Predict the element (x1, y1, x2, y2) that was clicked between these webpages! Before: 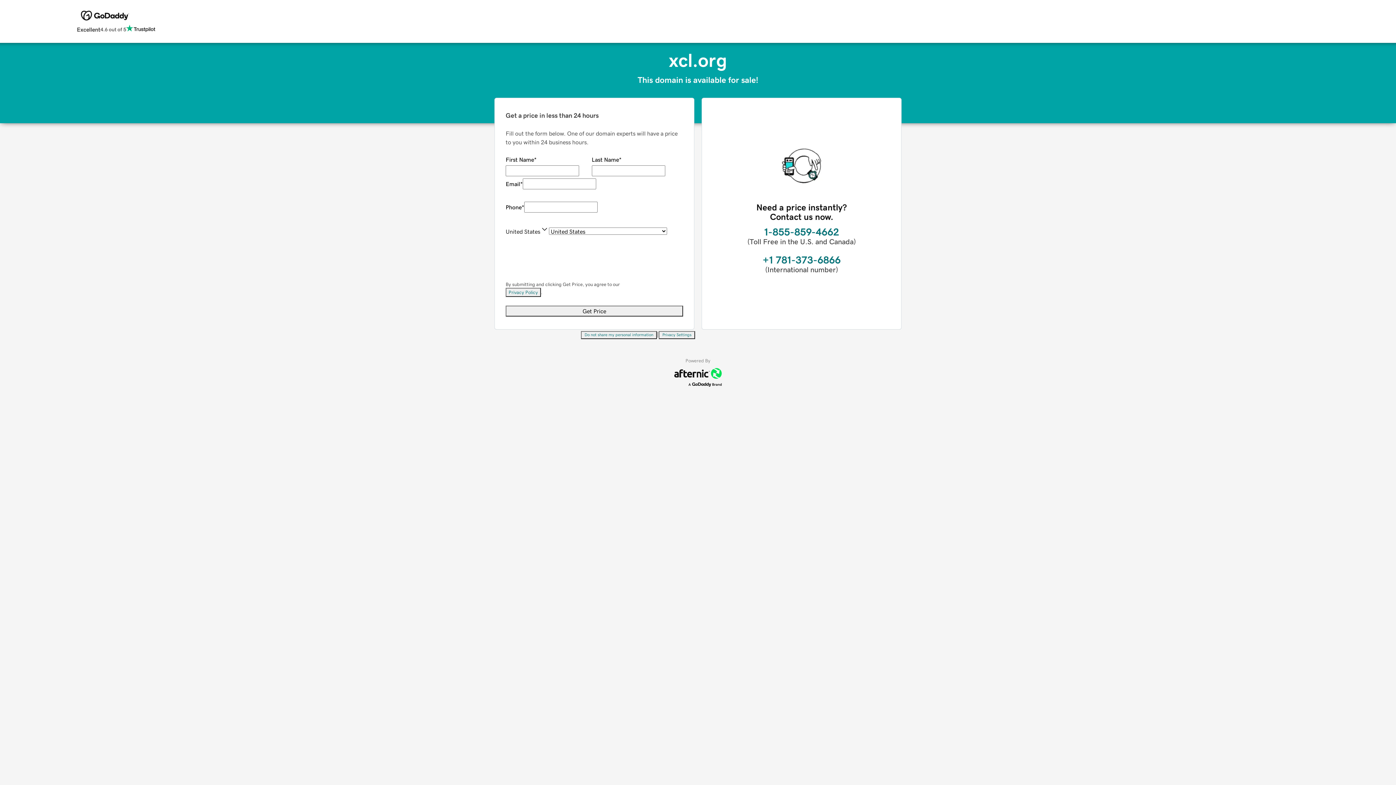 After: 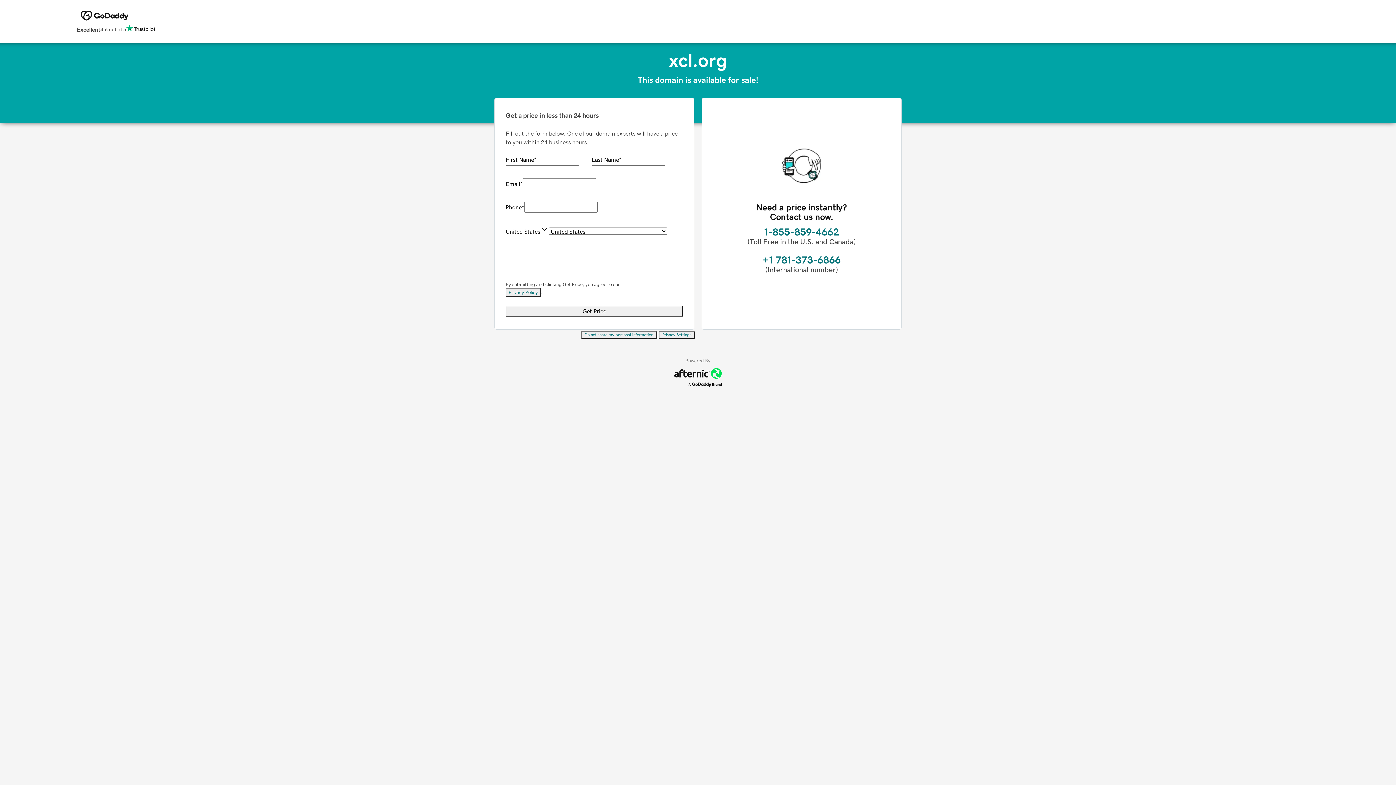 Action: label: Do not share my personal information bbox: (581, 331, 657, 339)